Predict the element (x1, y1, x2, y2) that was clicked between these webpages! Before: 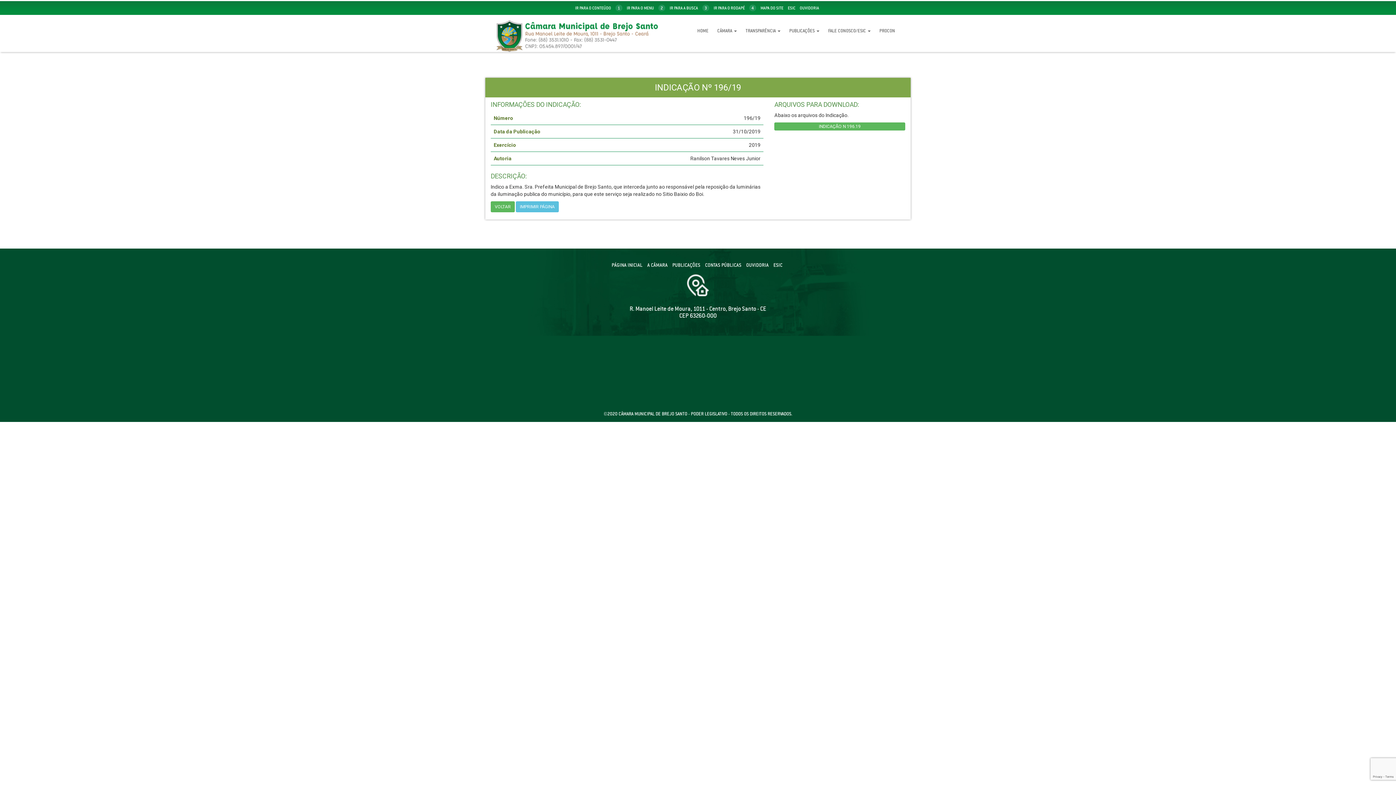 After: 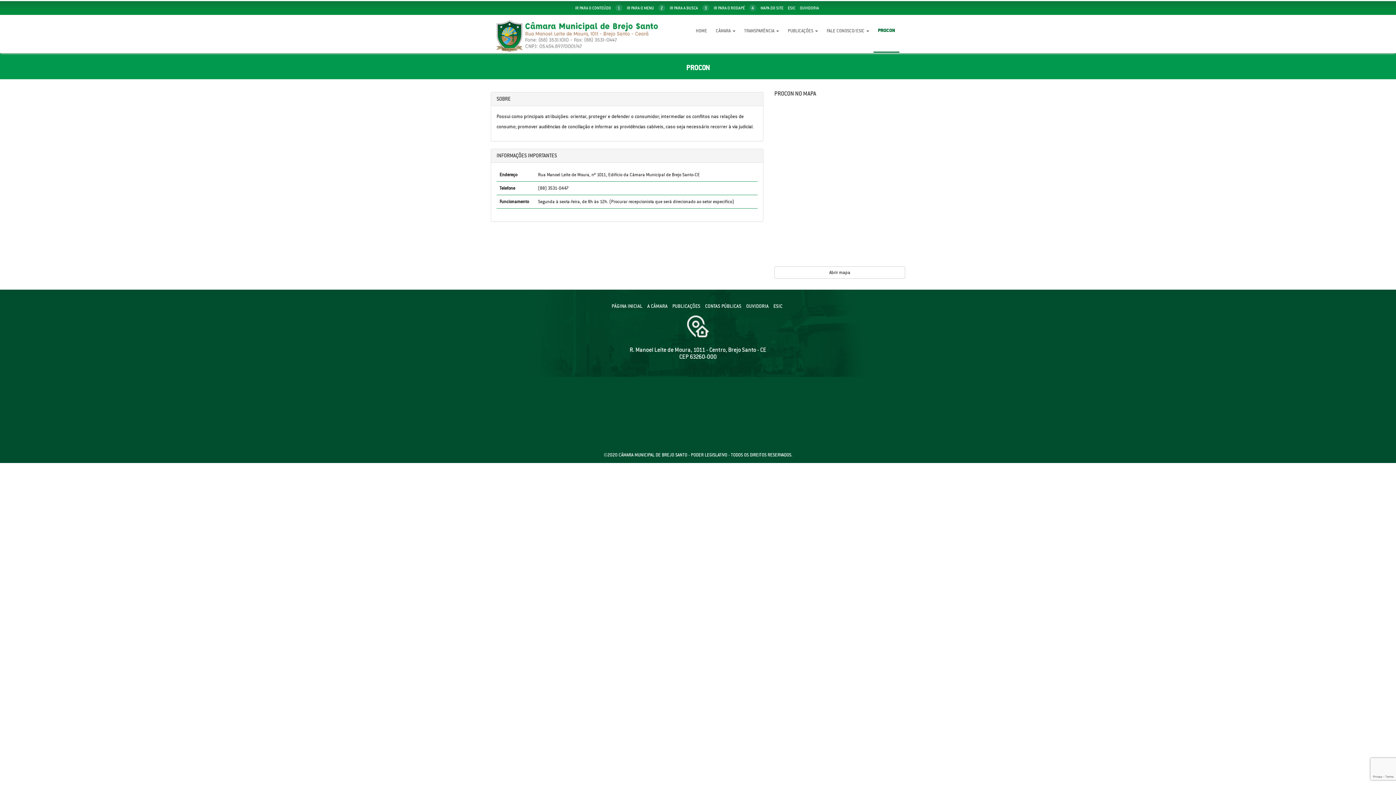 Action: bbox: (875, 15, 899, 51) label: PROCON